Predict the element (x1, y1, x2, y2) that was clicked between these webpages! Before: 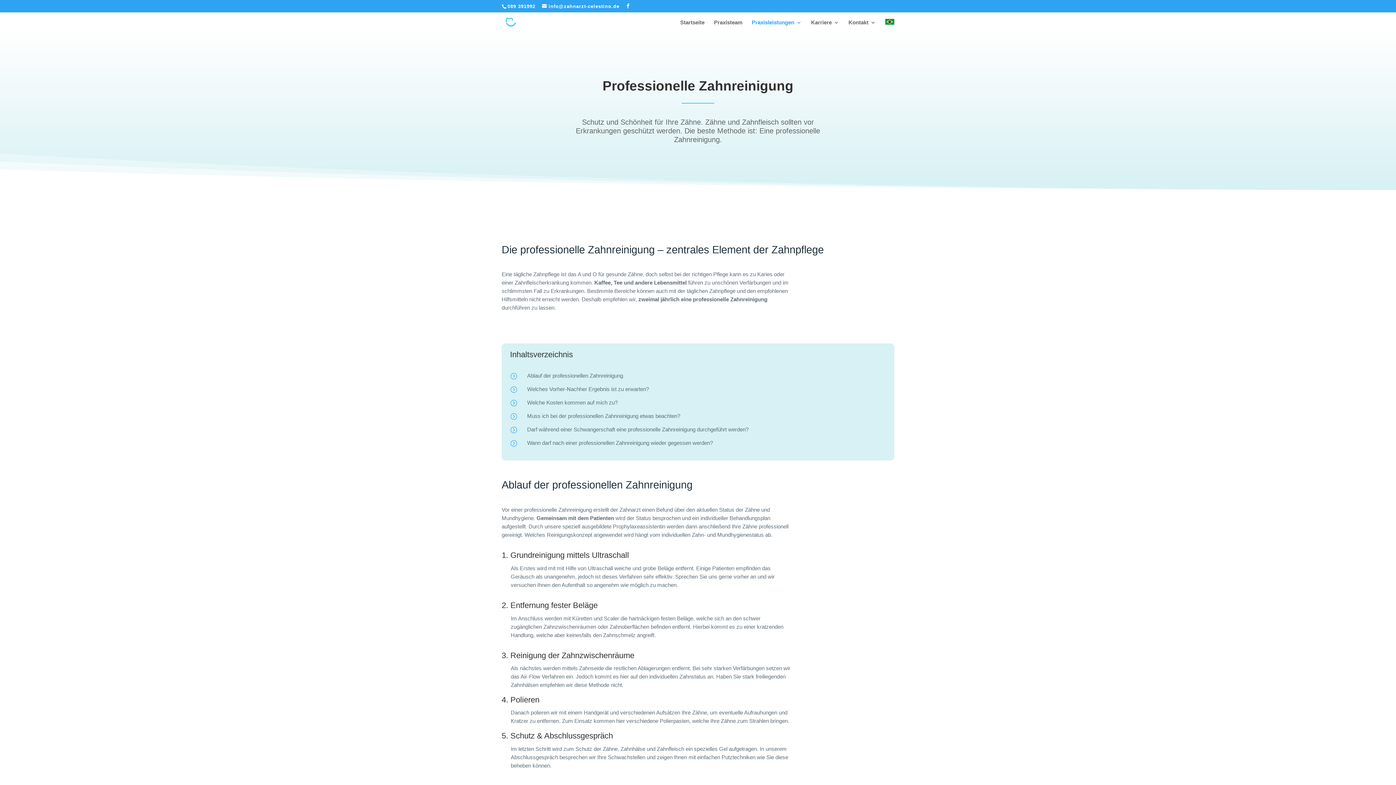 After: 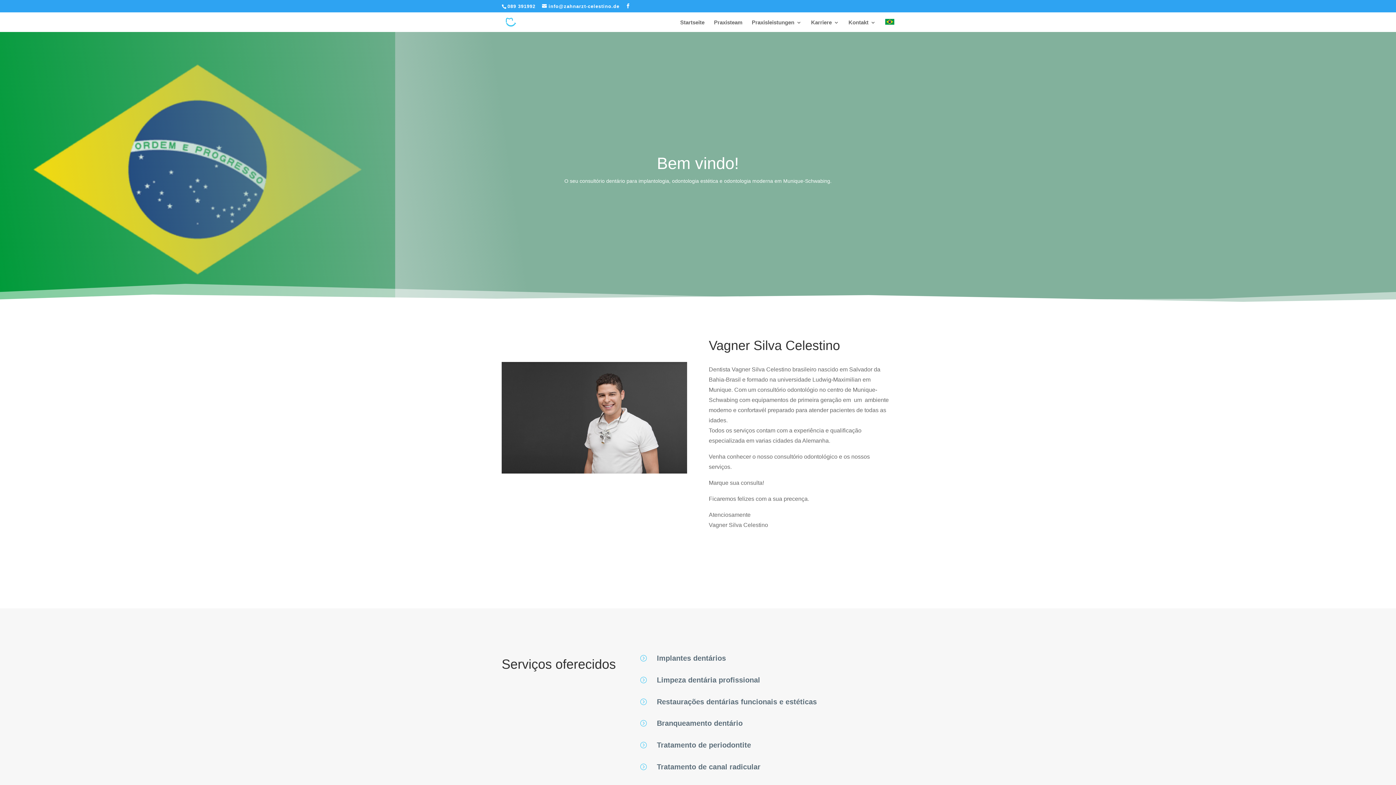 Action: bbox: (885, 18, 894, 31)